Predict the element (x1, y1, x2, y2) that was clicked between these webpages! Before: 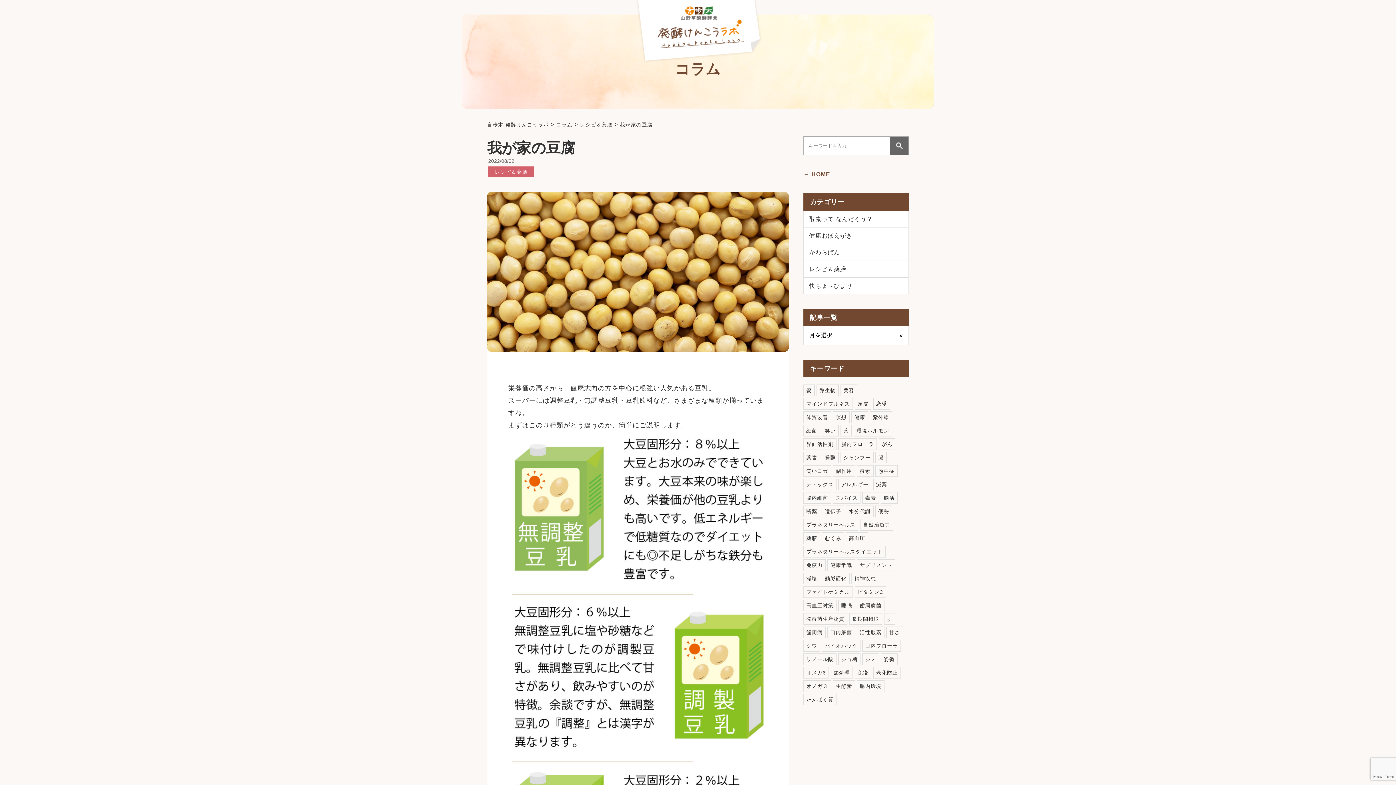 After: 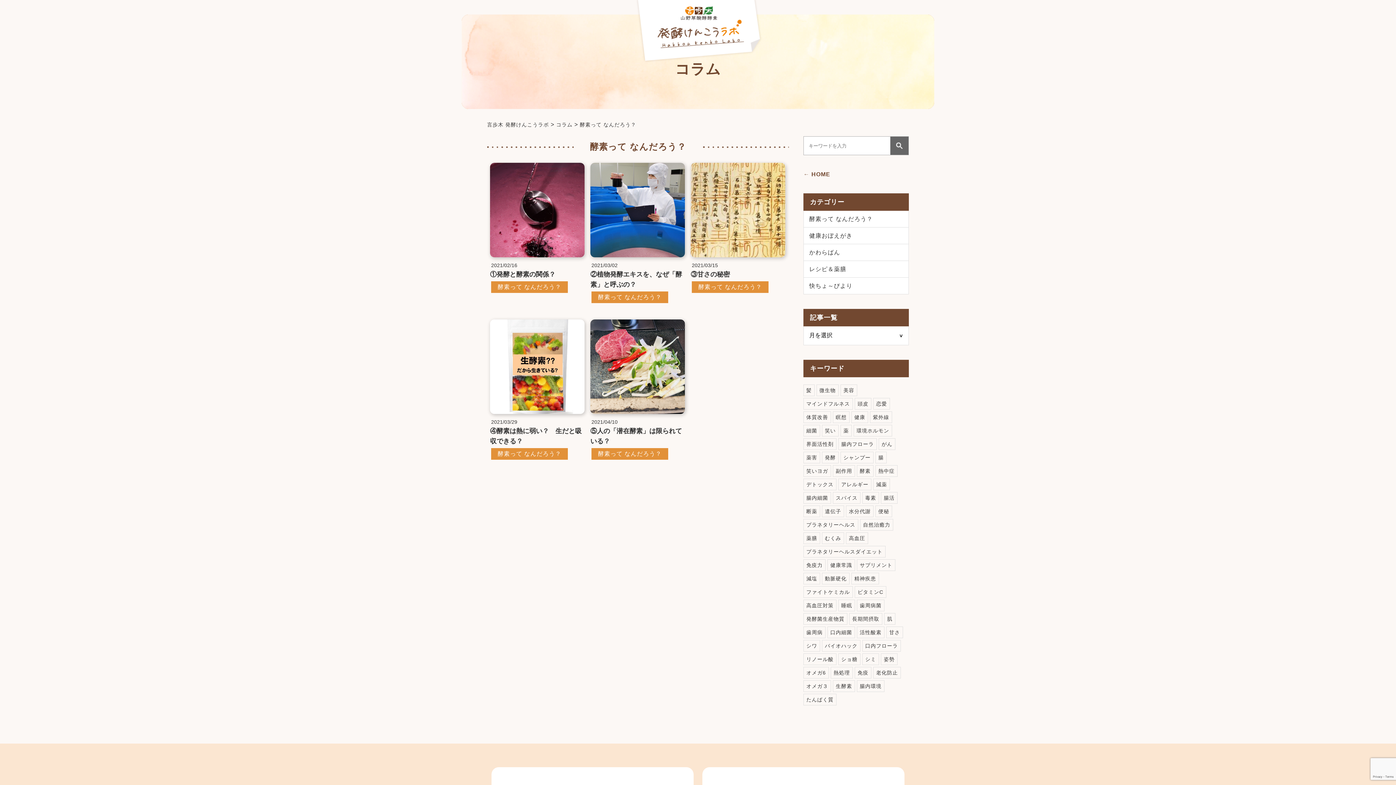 Action: label: 酵素って なんだろう？ bbox: (804, 210, 908, 227)